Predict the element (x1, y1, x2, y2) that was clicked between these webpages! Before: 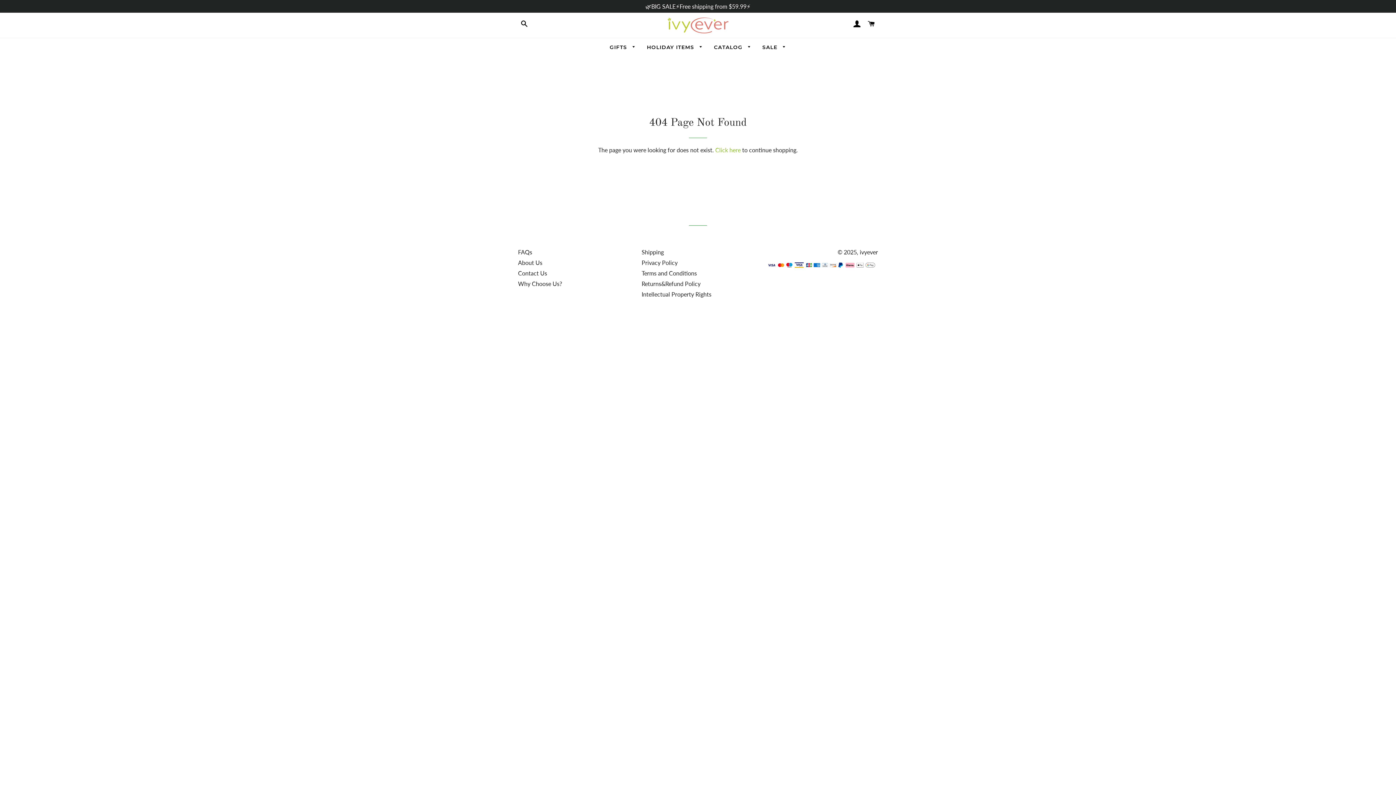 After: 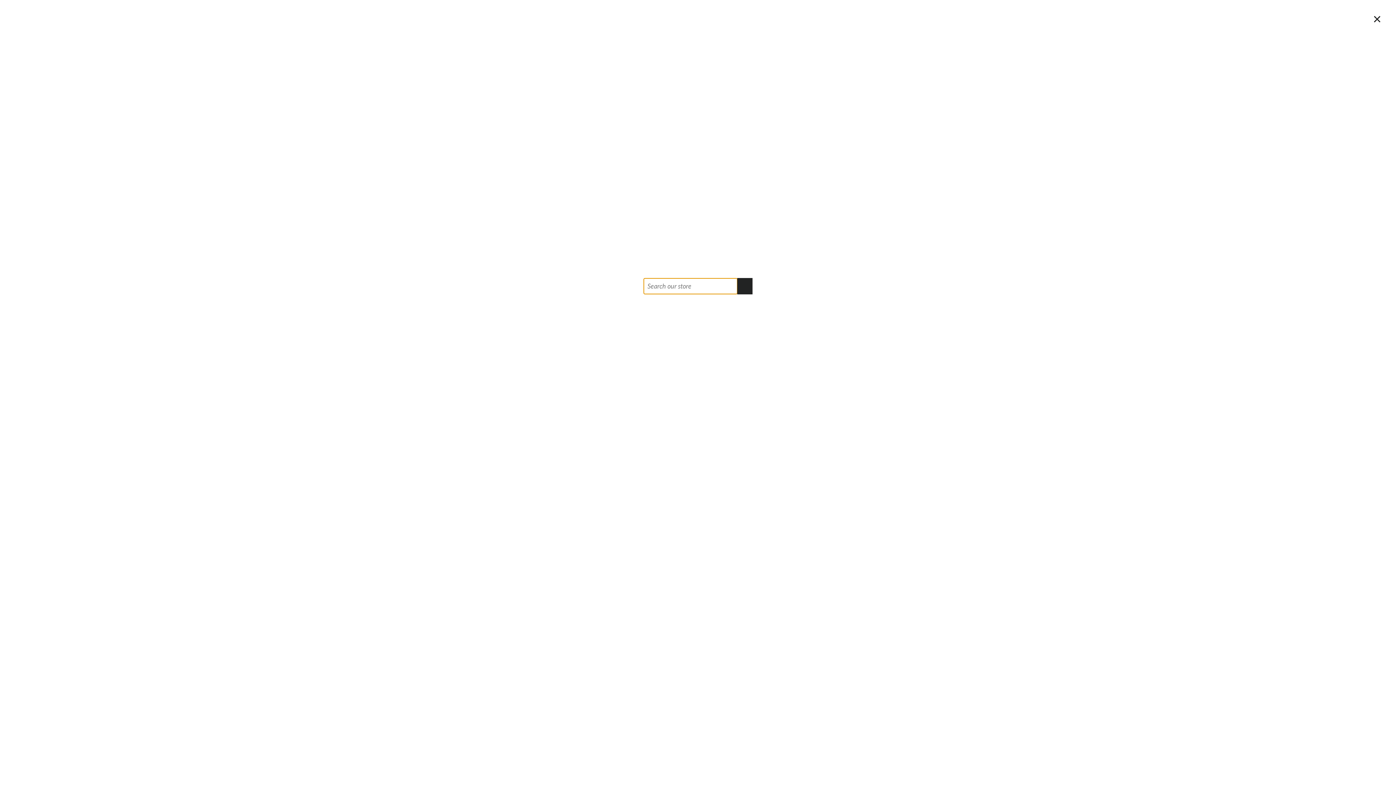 Action: bbox: (518, 13, 531, 34) label: SEARCH